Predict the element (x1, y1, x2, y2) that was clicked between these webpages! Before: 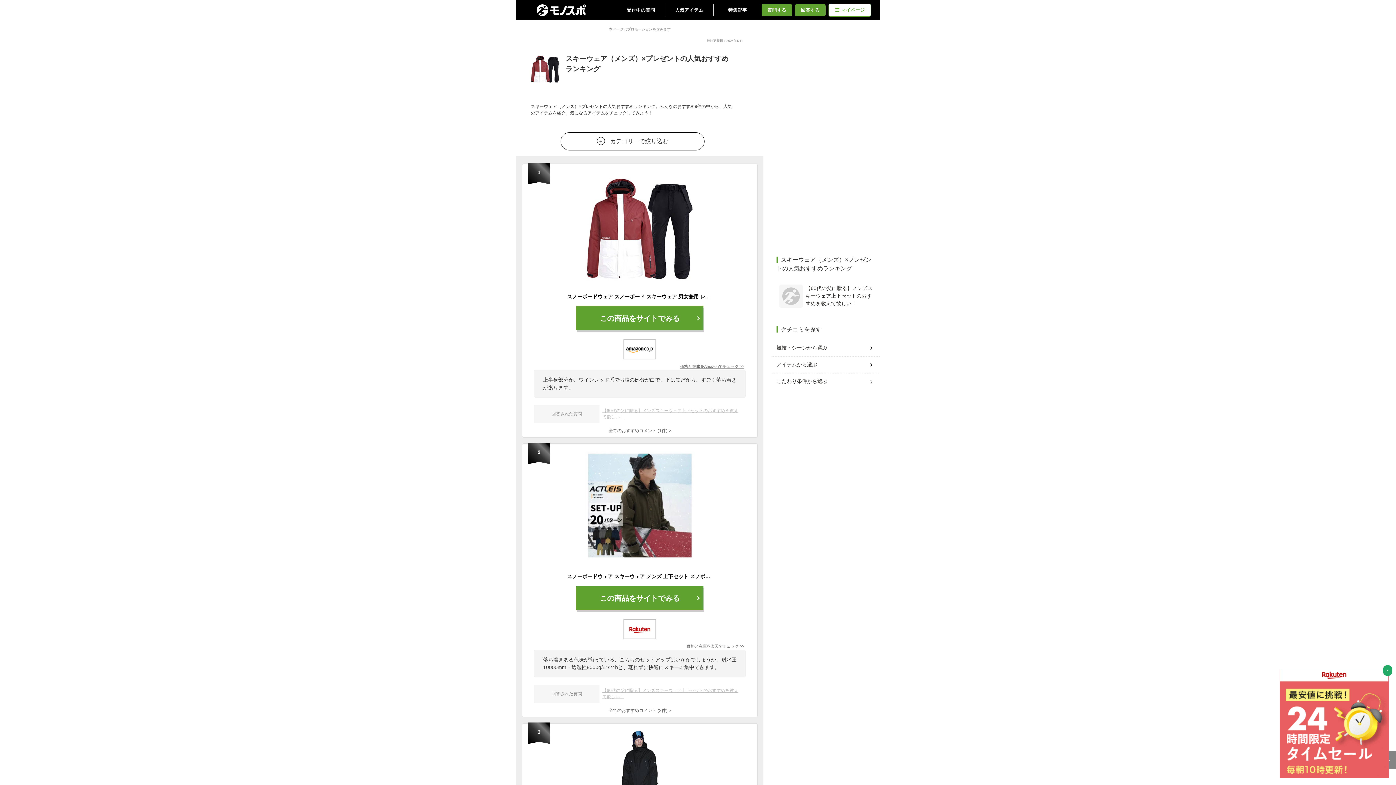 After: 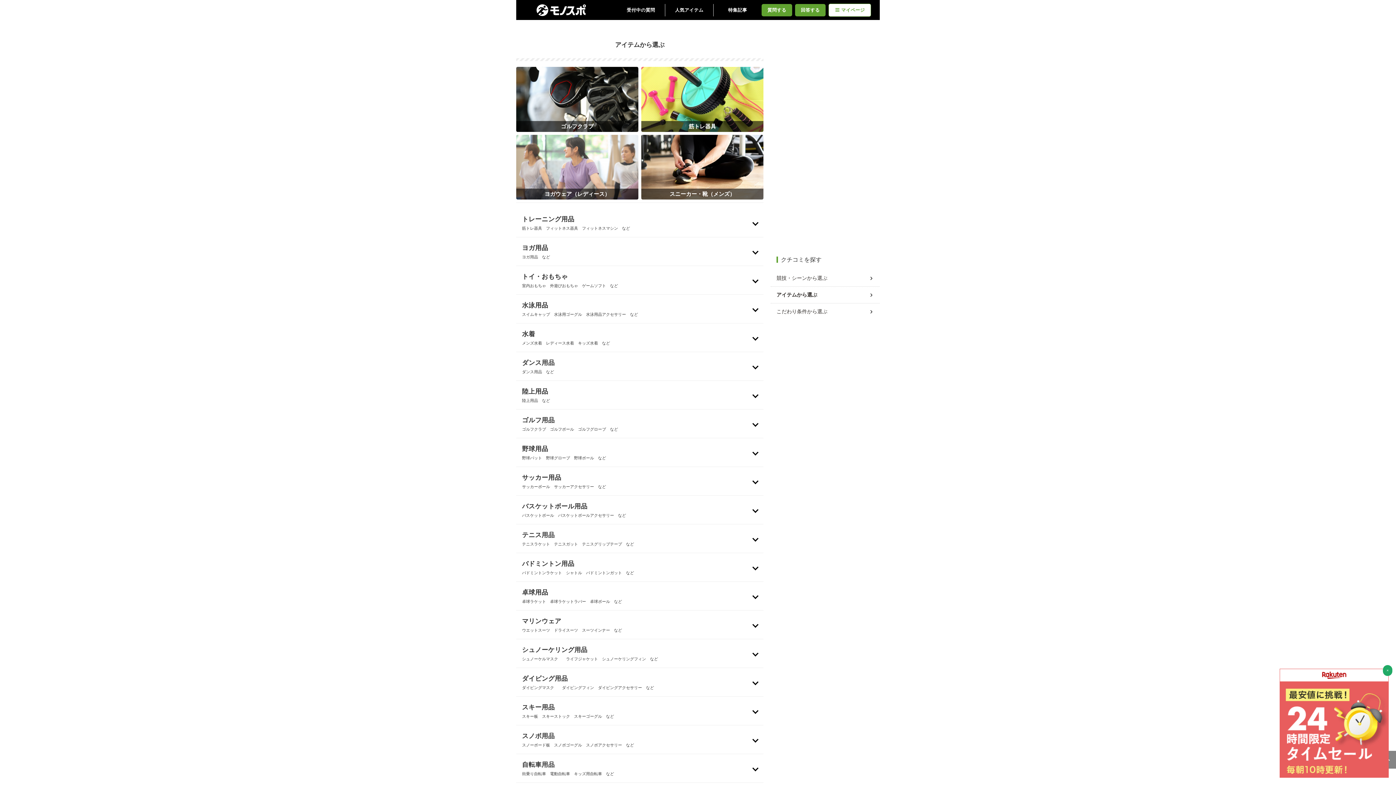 Action: bbox: (776, 358, 874, 371) label: アイテムから選ぶ